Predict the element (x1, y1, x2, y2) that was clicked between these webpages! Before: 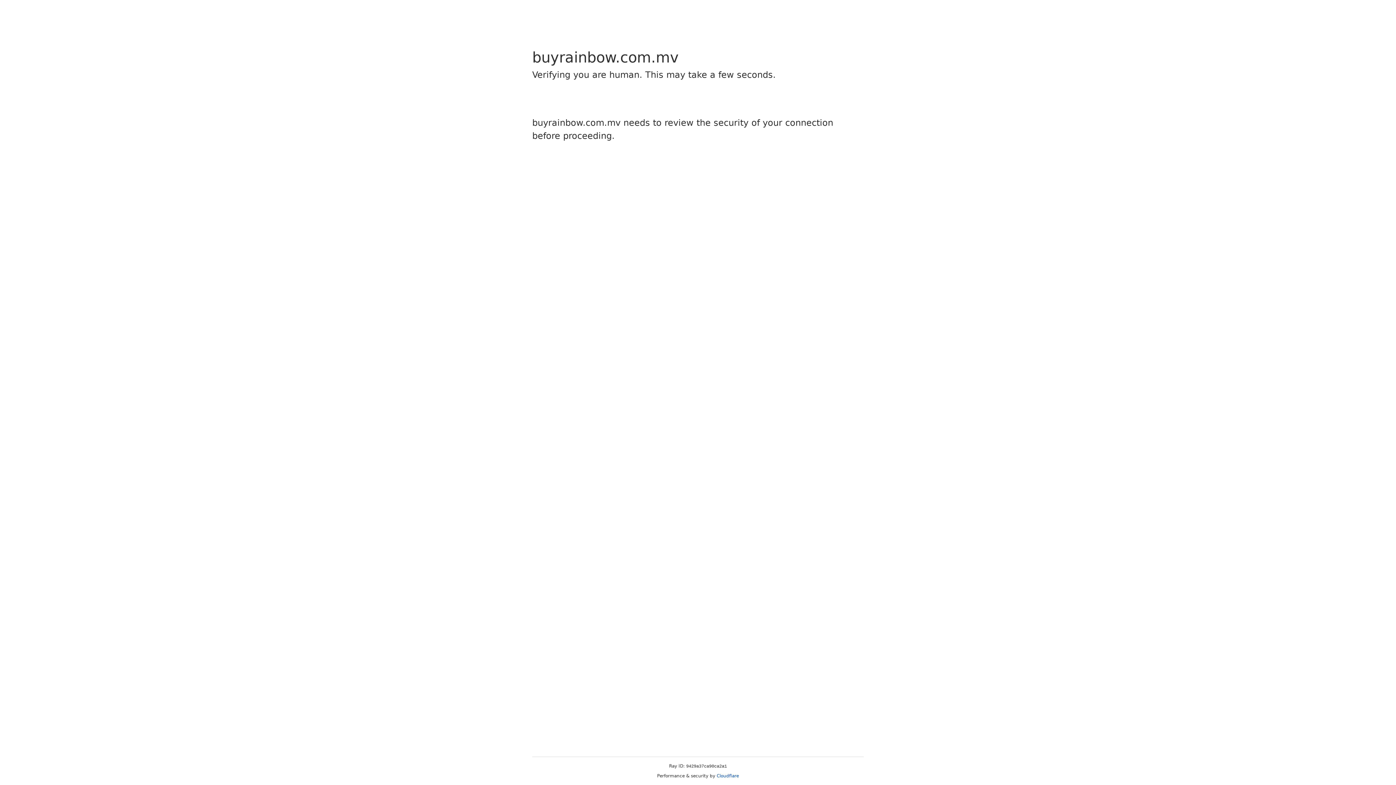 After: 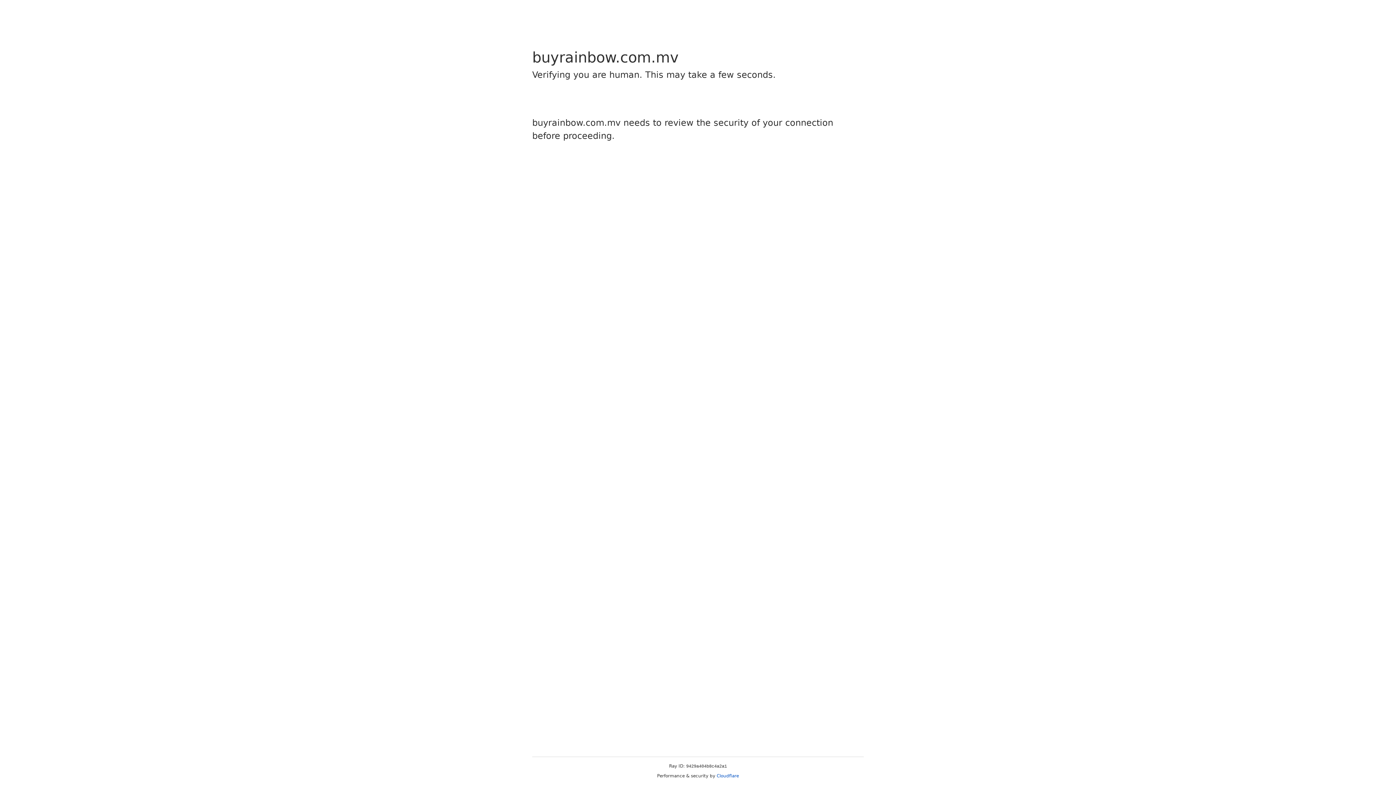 Action: label: Cloudflare bbox: (716, 773, 739, 778)